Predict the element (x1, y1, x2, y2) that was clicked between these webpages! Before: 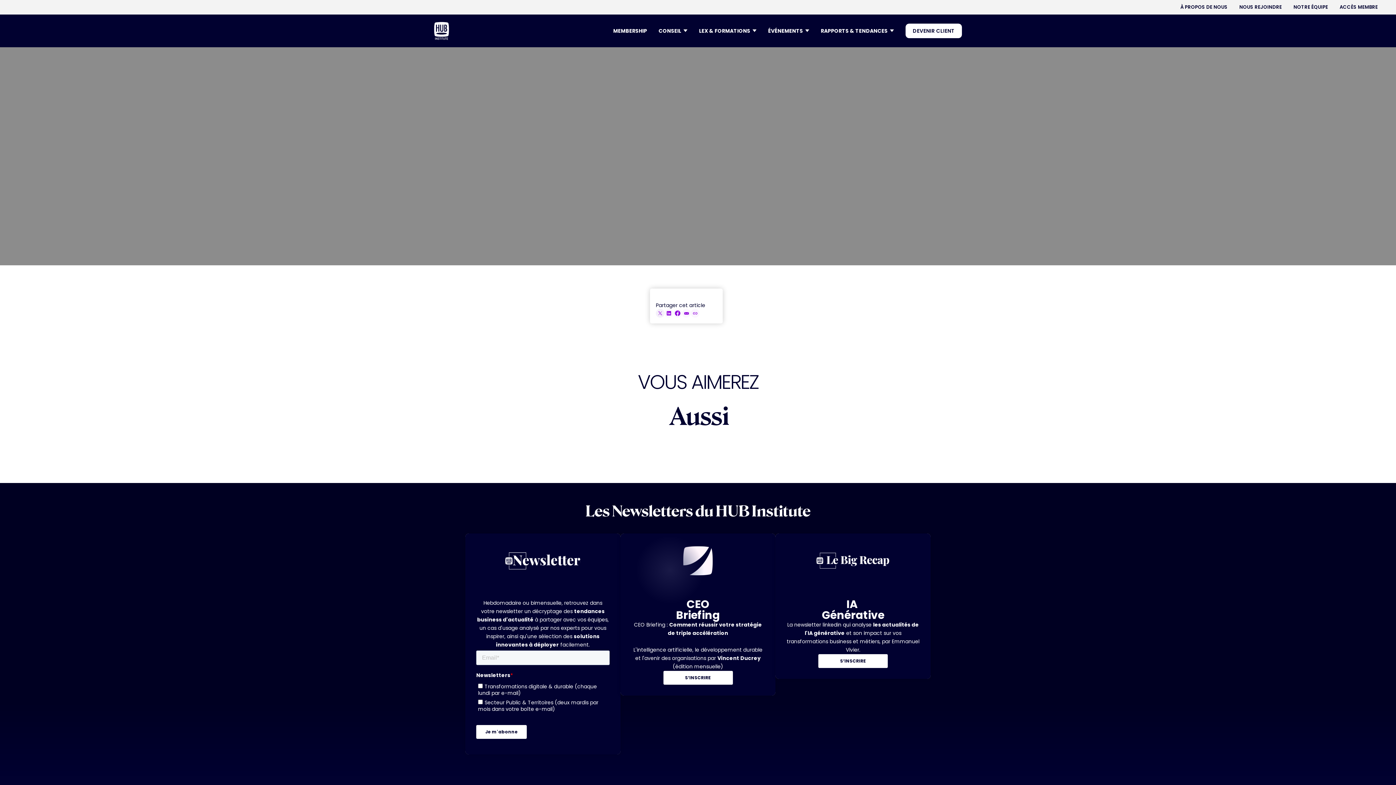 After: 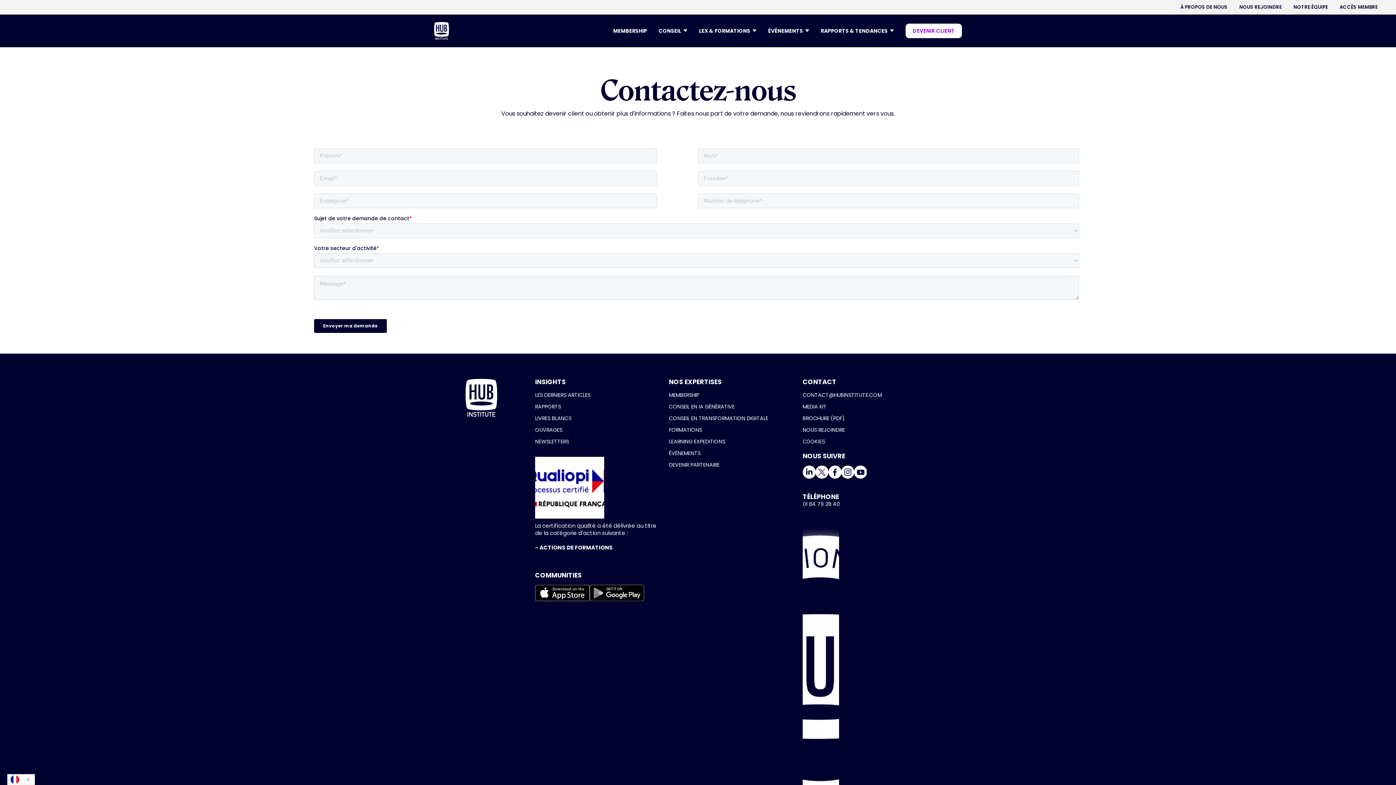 Action: bbox: (905, 23, 962, 38) label: DEVENIR CLIENT